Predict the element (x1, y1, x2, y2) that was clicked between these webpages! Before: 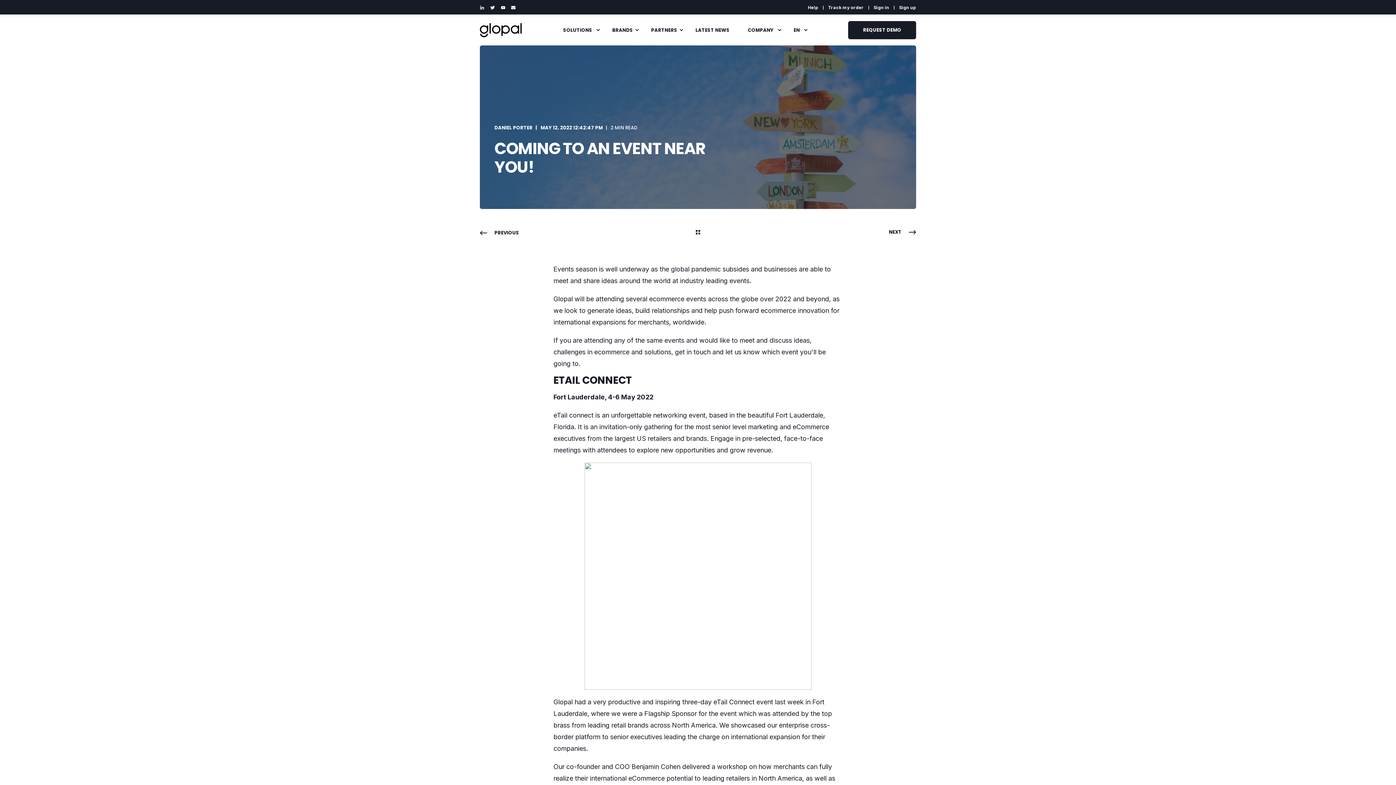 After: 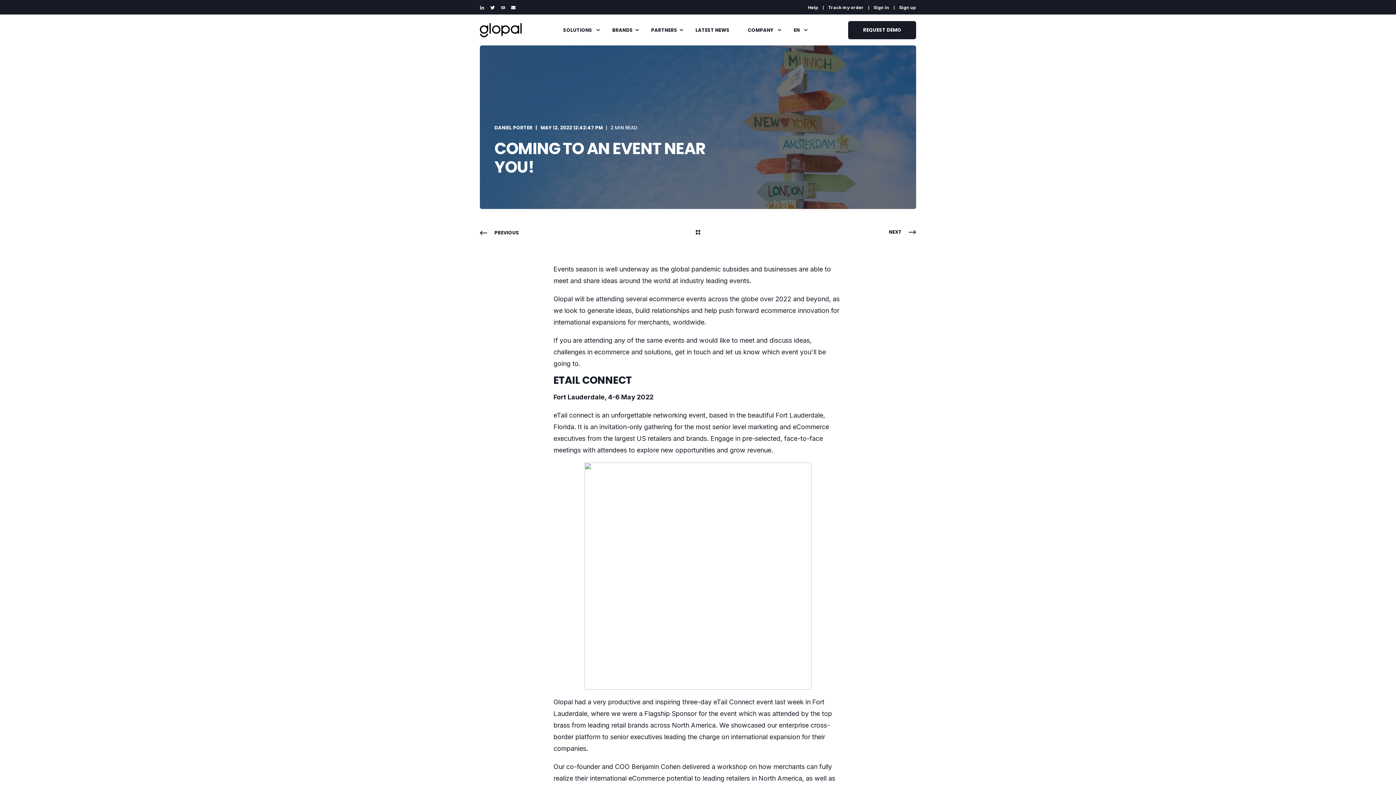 Action: bbox: (497, 5, 508, 9) label: Social Icon youtube